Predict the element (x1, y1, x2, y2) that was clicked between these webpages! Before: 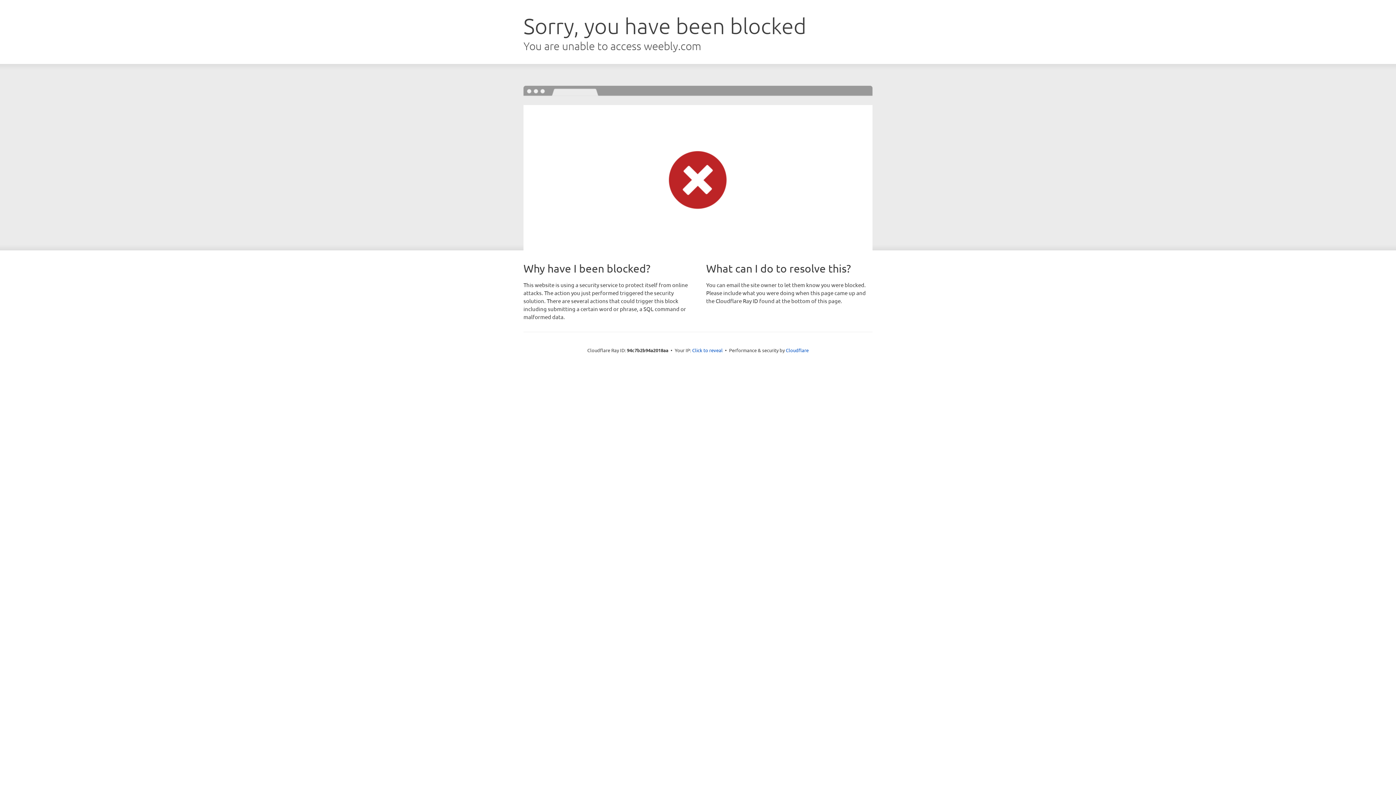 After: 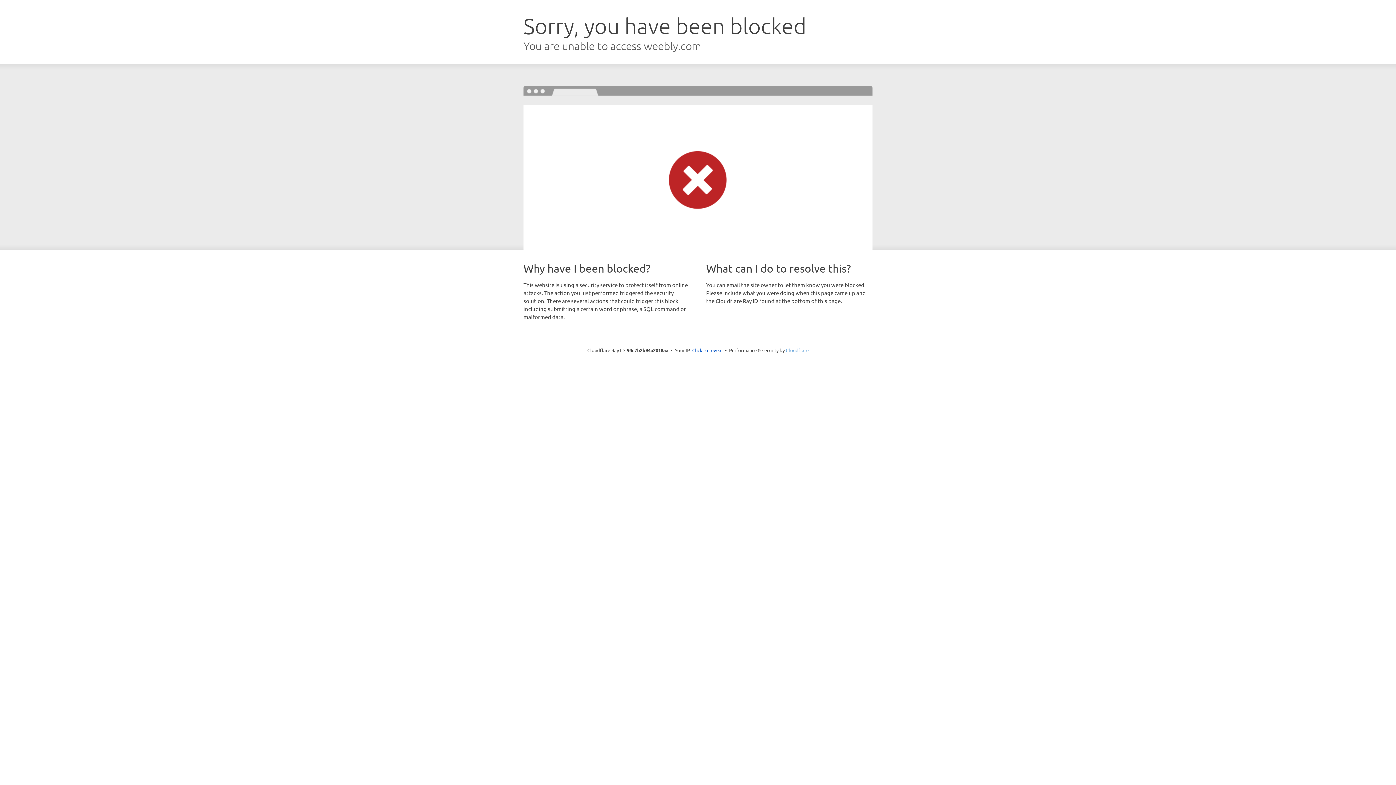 Action: bbox: (786, 347, 808, 353) label: Cloudflare